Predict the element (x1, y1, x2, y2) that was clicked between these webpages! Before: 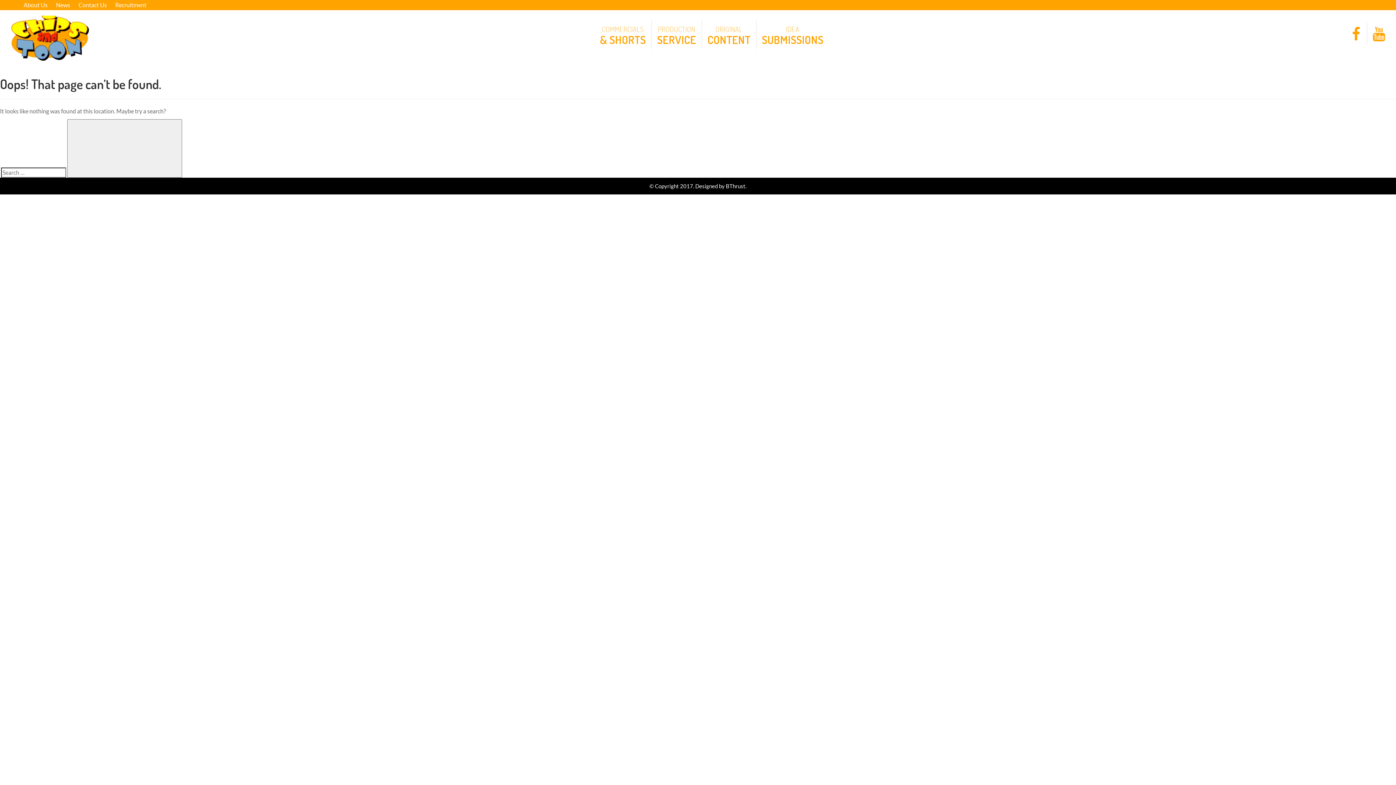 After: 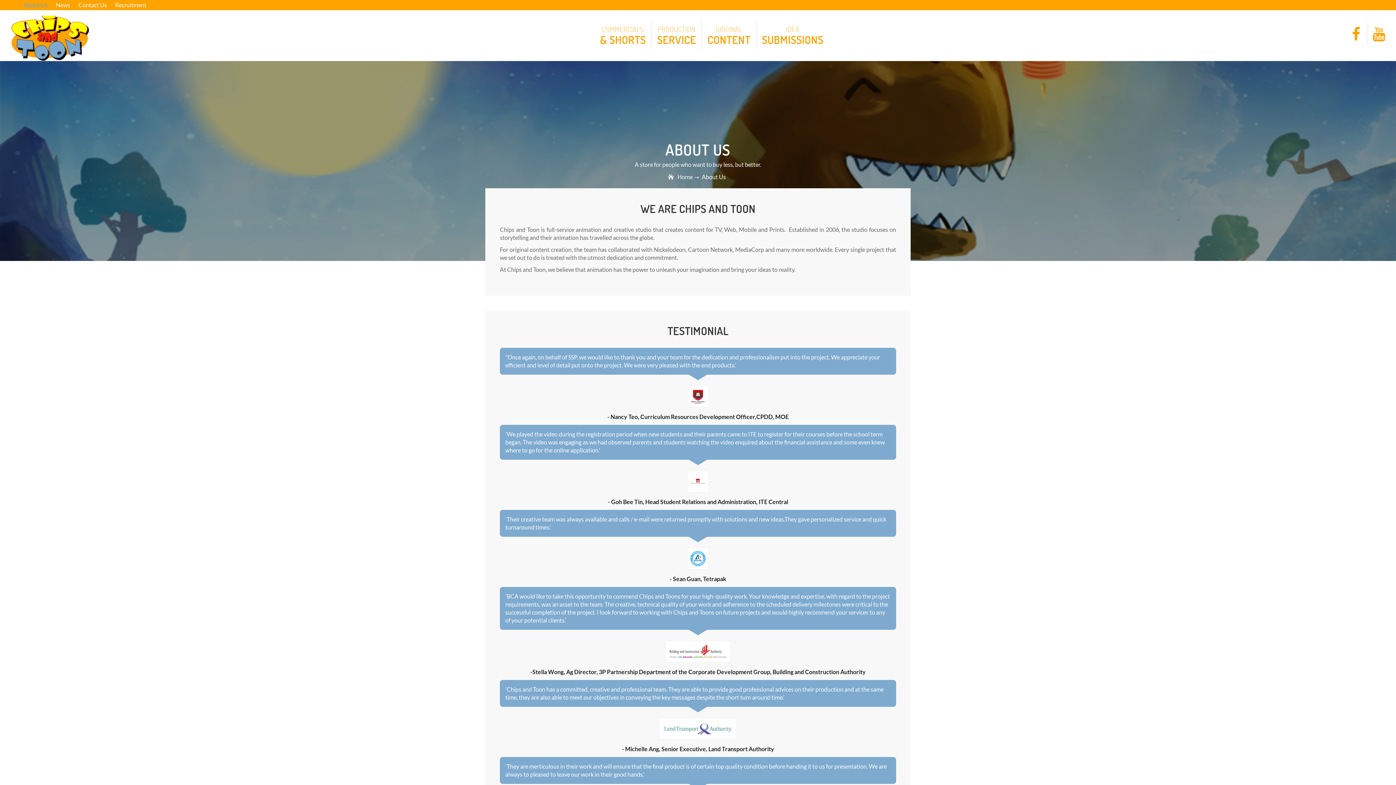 Action: bbox: (23, 1, 47, 8) label: About Us